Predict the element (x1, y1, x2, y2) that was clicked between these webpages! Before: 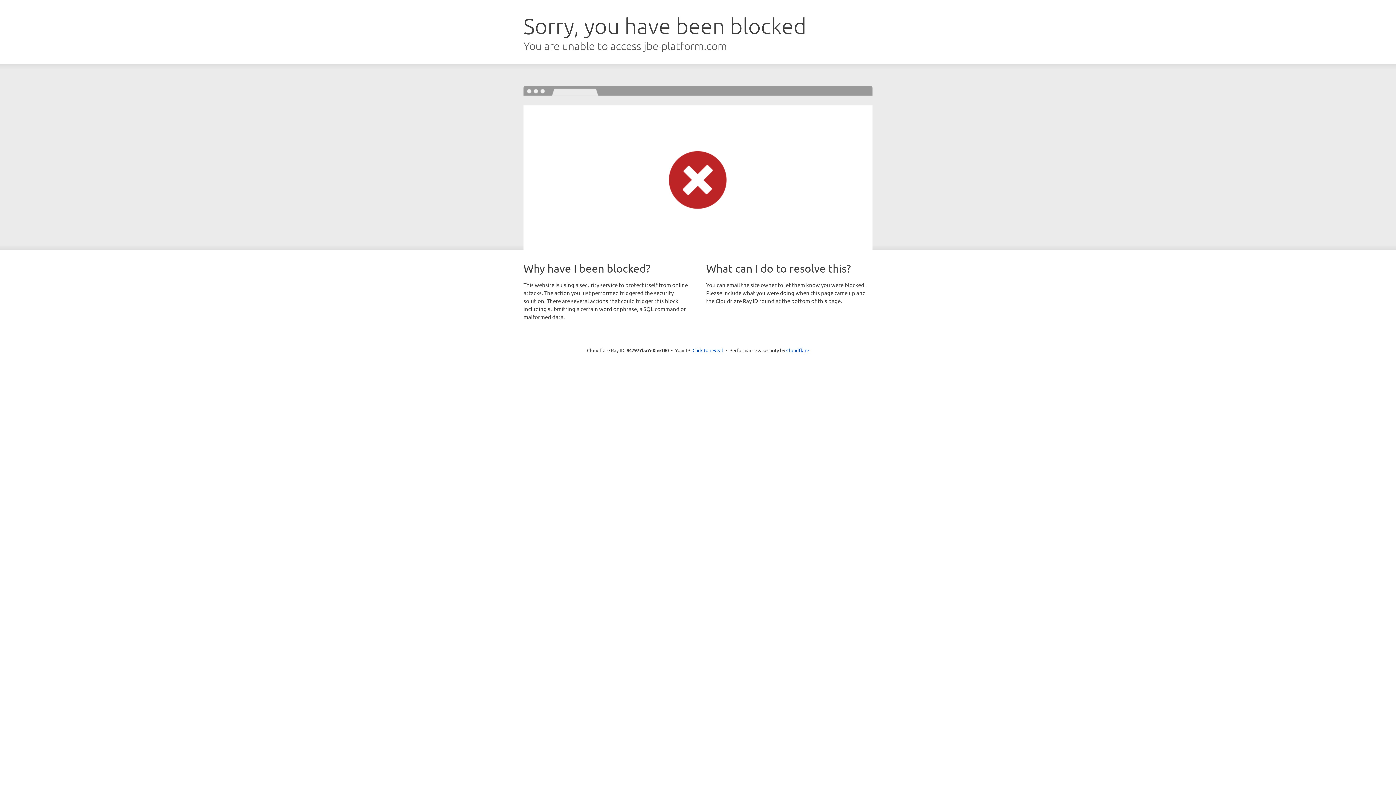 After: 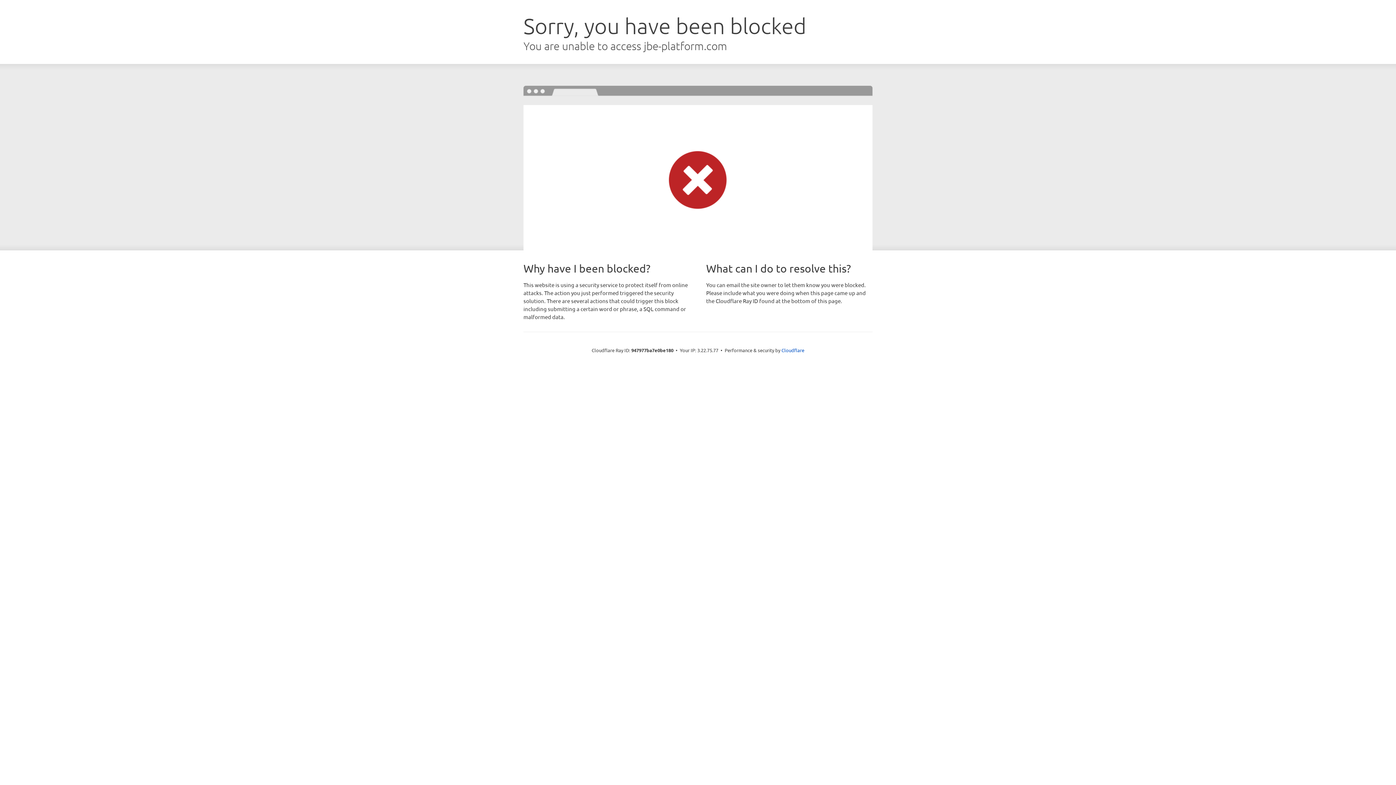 Action: label: Click to reveal bbox: (692, 346, 723, 353)